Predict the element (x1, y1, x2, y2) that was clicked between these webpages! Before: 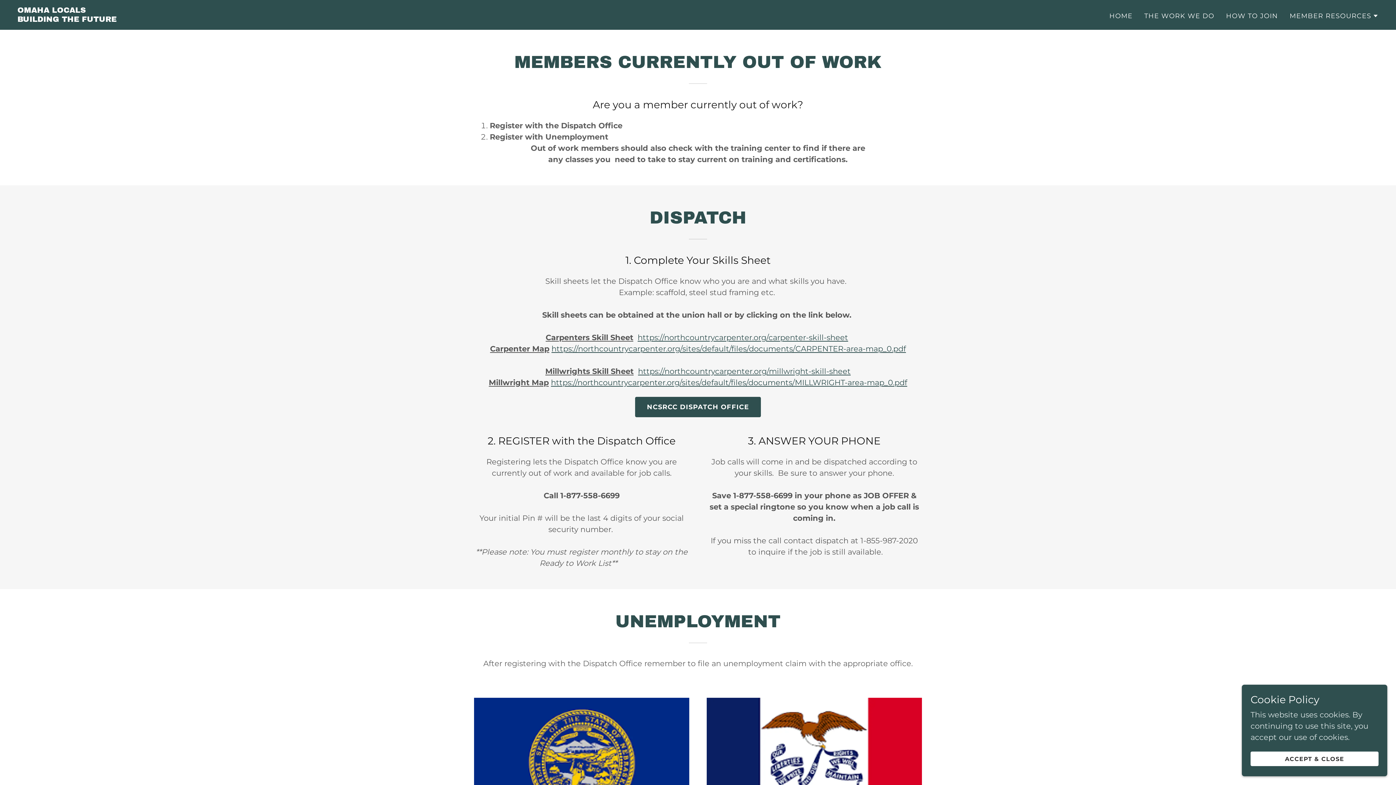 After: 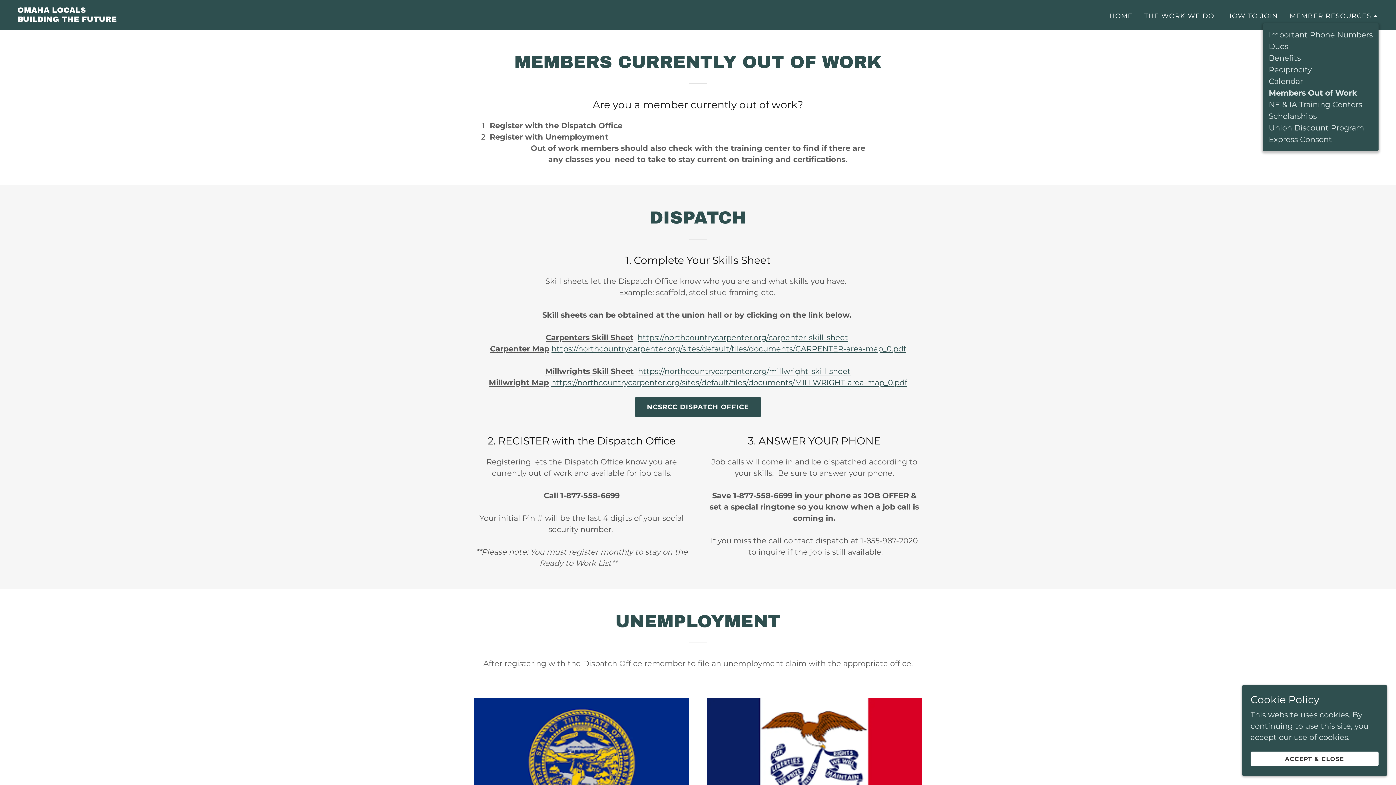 Action: label: MEMBER RESOURCES bbox: (1290, 11, 1378, 20)